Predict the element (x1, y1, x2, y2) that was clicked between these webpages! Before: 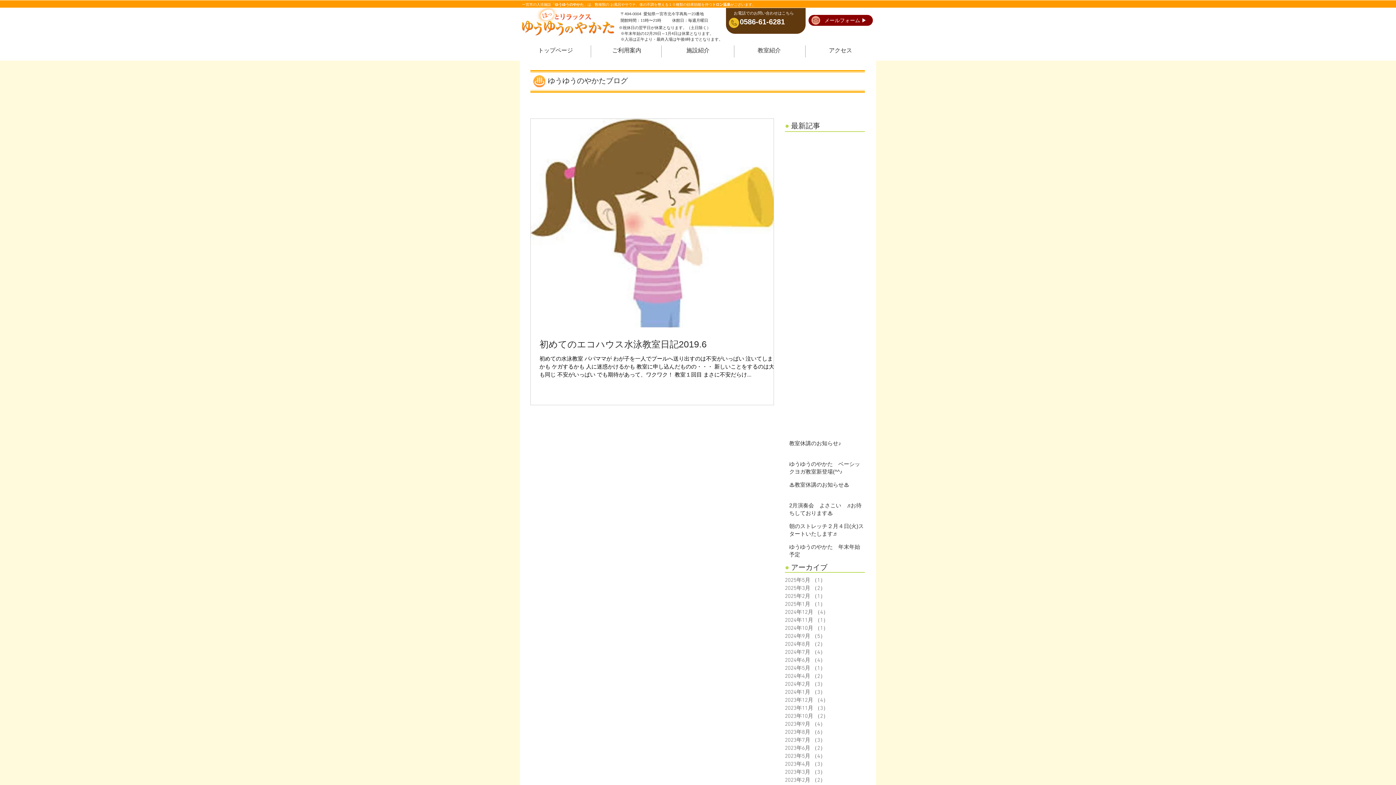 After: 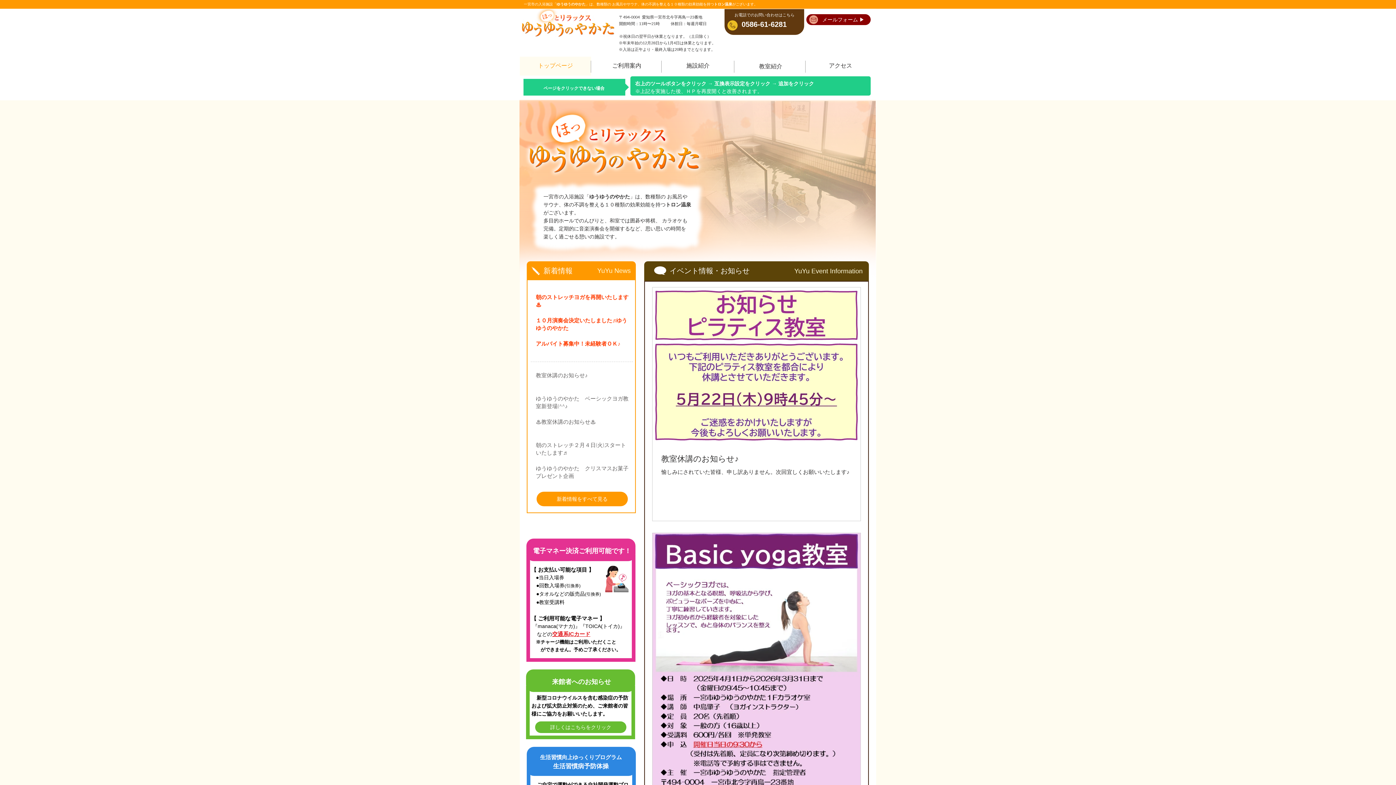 Action: bbox: (520, 8, 616, 36)